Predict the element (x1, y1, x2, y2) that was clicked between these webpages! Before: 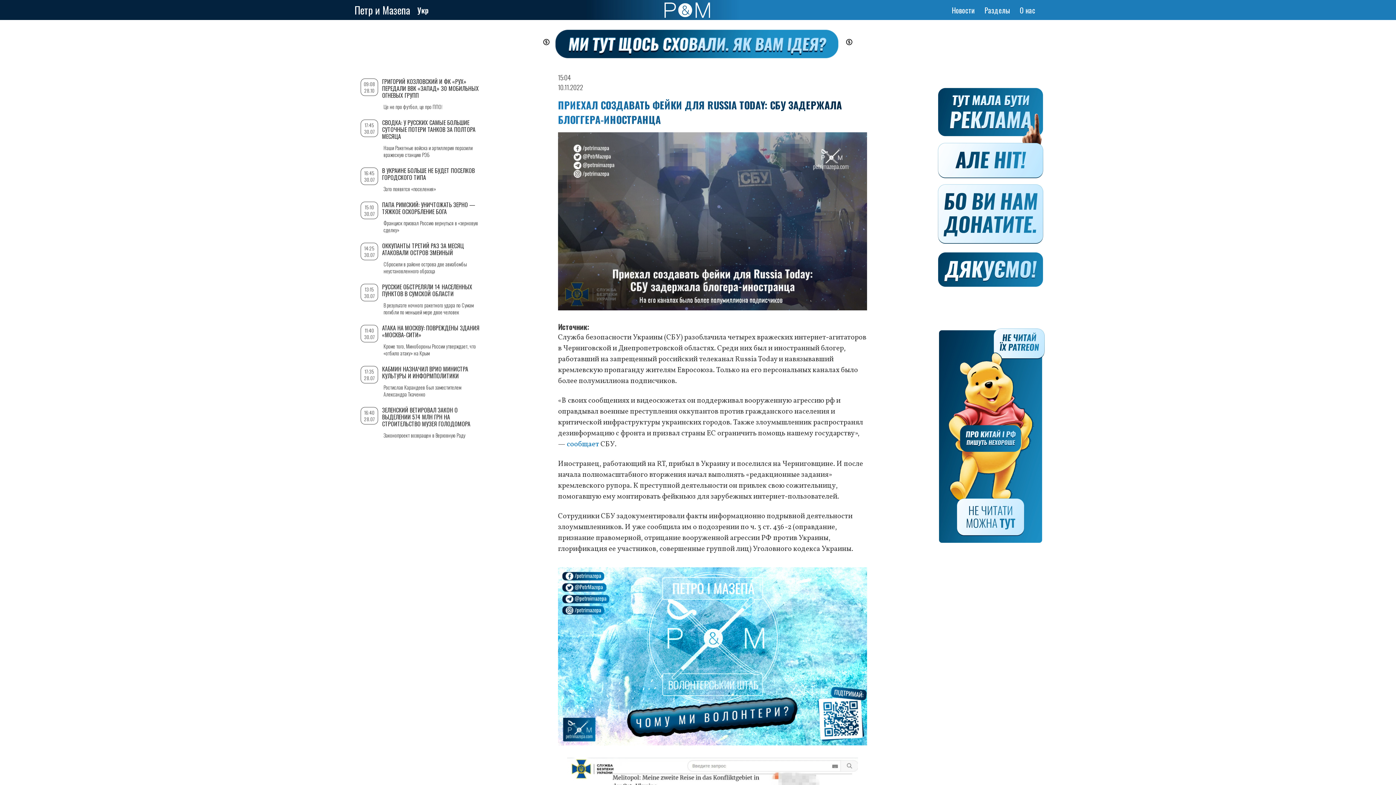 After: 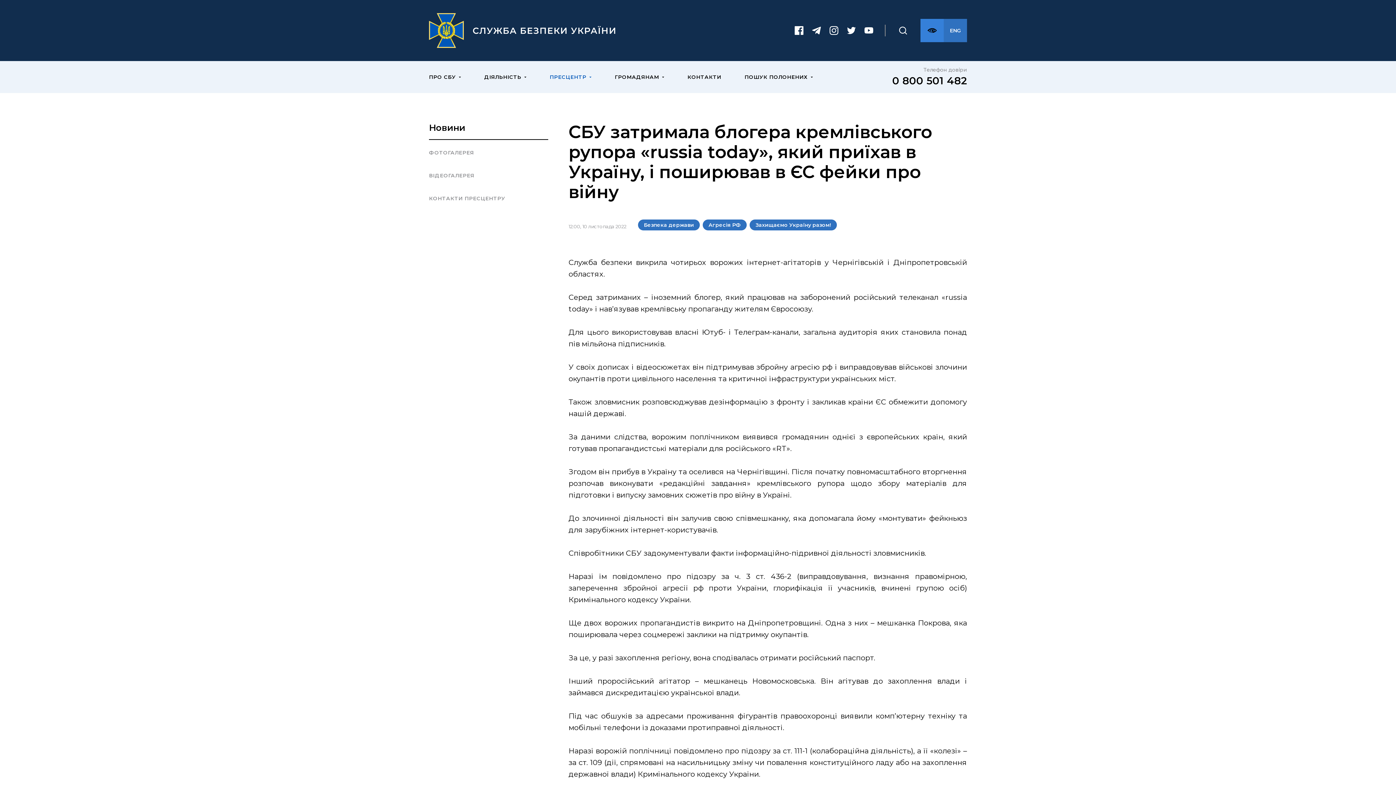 Action: bbox: (566, 439, 599, 449) label: сообщает